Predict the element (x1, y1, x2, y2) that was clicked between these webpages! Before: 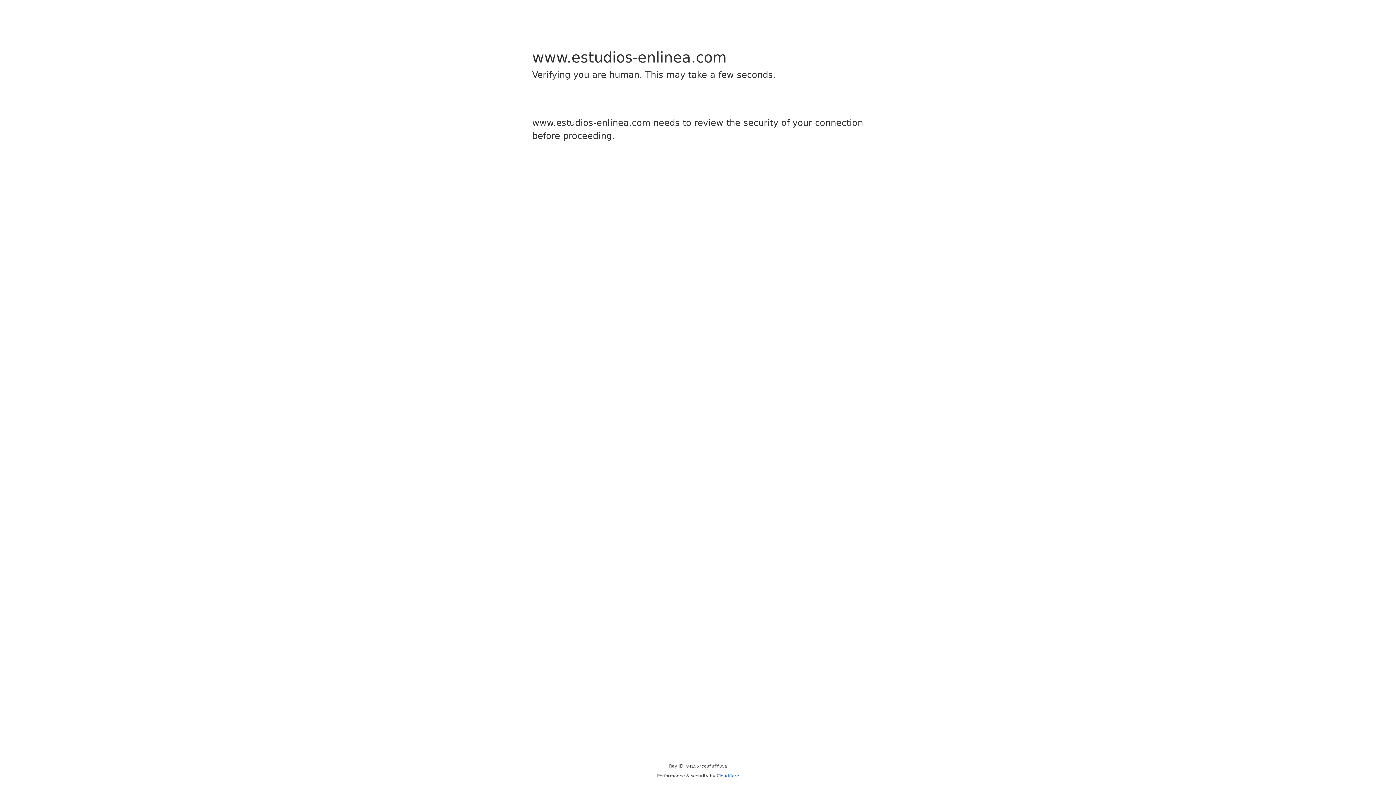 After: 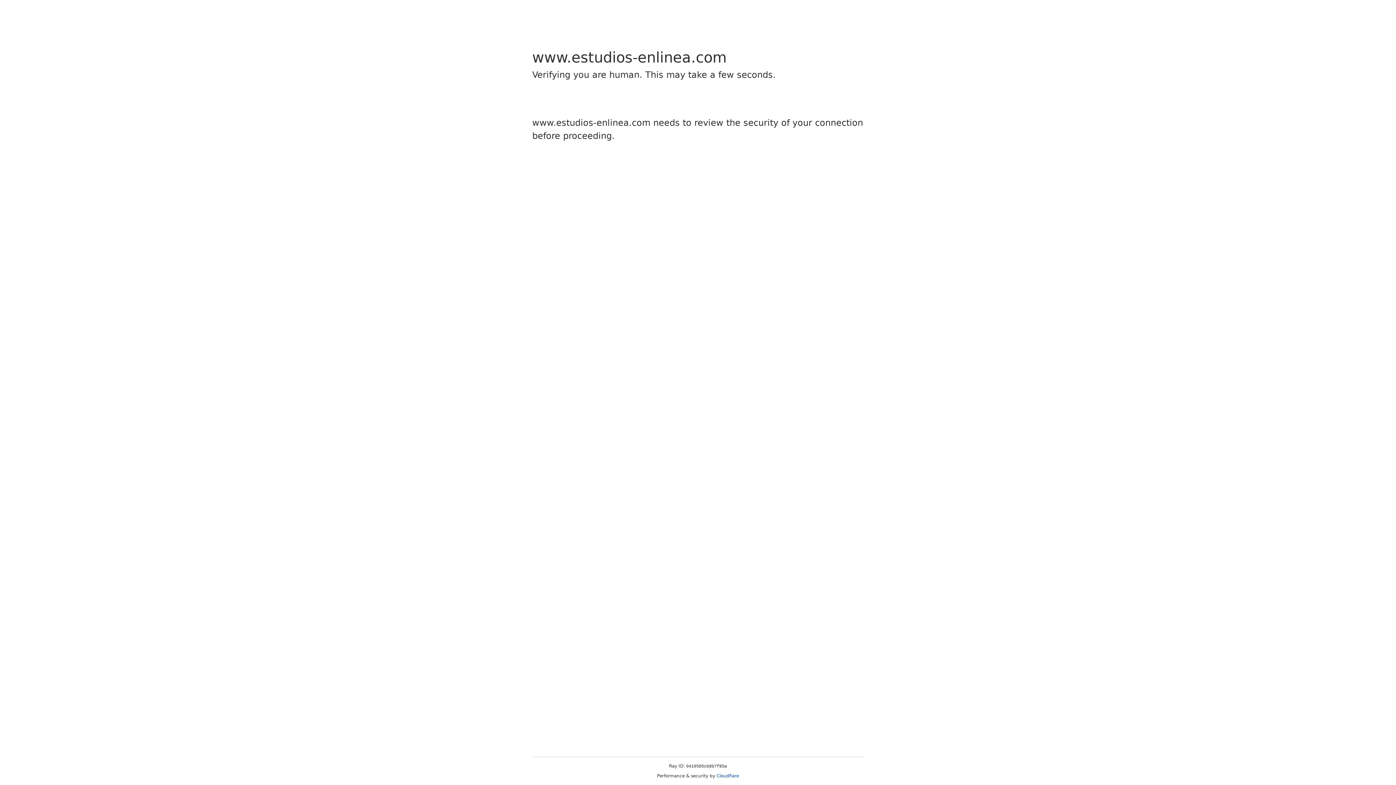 Action: bbox: (716, 773, 739, 778) label: Cloudflare